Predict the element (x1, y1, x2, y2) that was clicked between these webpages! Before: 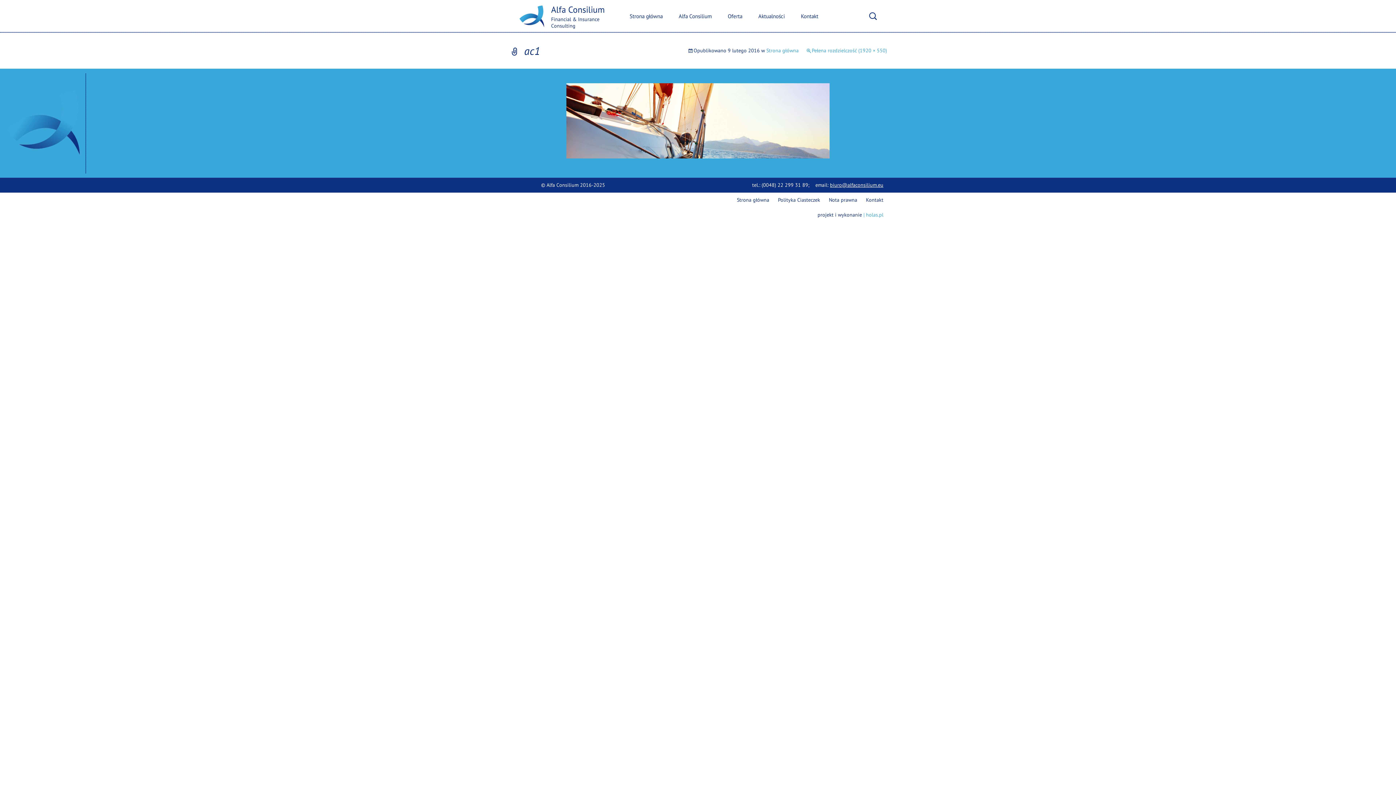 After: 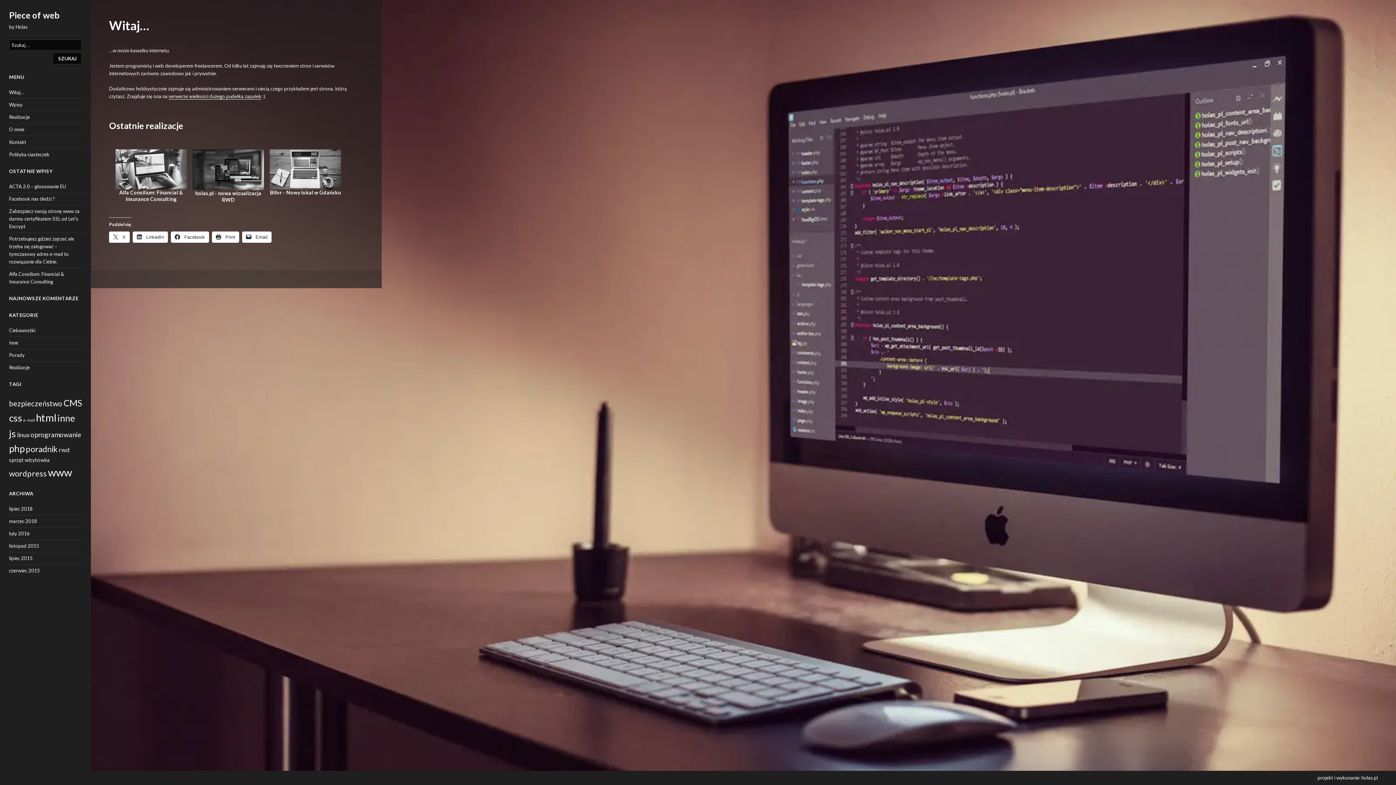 Action: label: projekt i wykonanie | holas.pl bbox: (817, 211, 883, 218)